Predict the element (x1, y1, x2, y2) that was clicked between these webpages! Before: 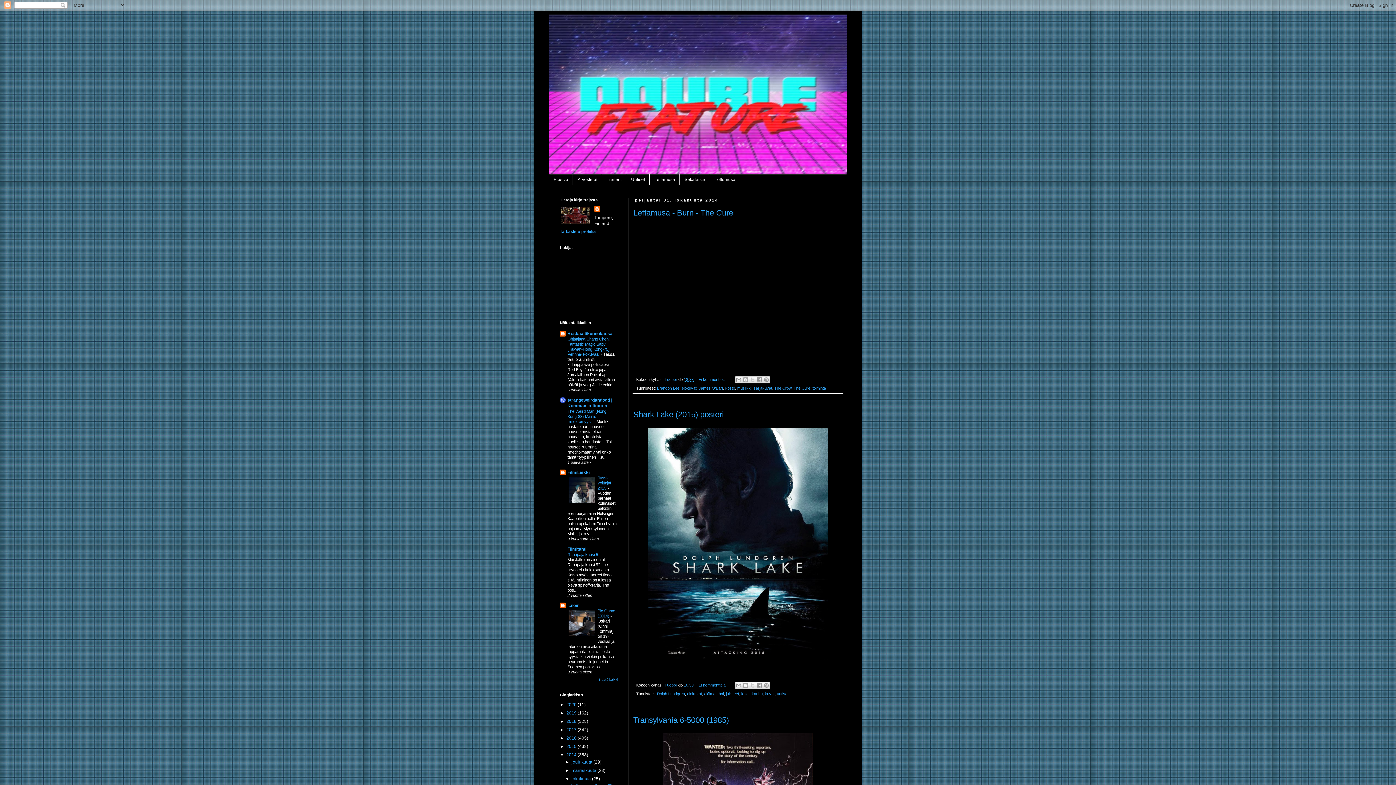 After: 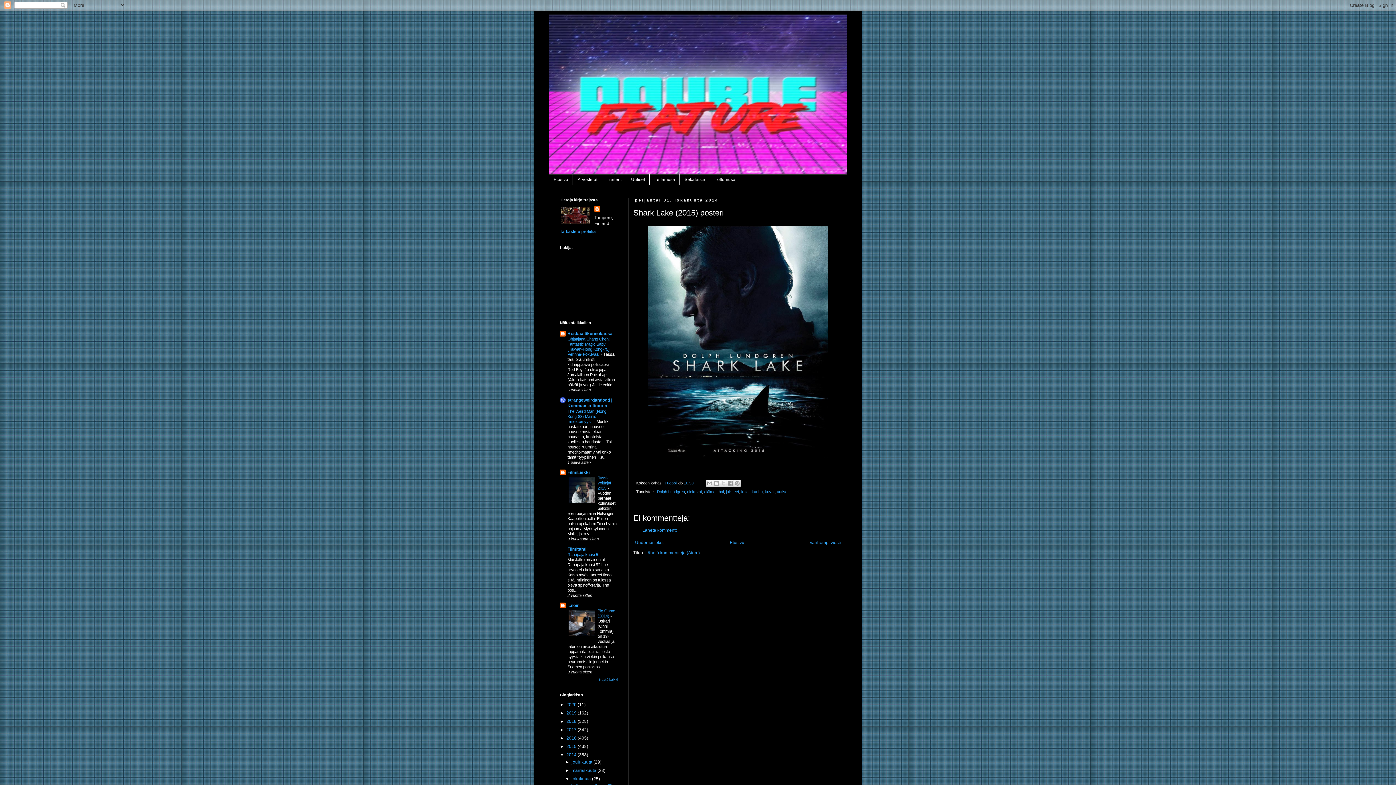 Action: label: Shark Lake (2015) posteri bbox: (633, 410, 724, 419)